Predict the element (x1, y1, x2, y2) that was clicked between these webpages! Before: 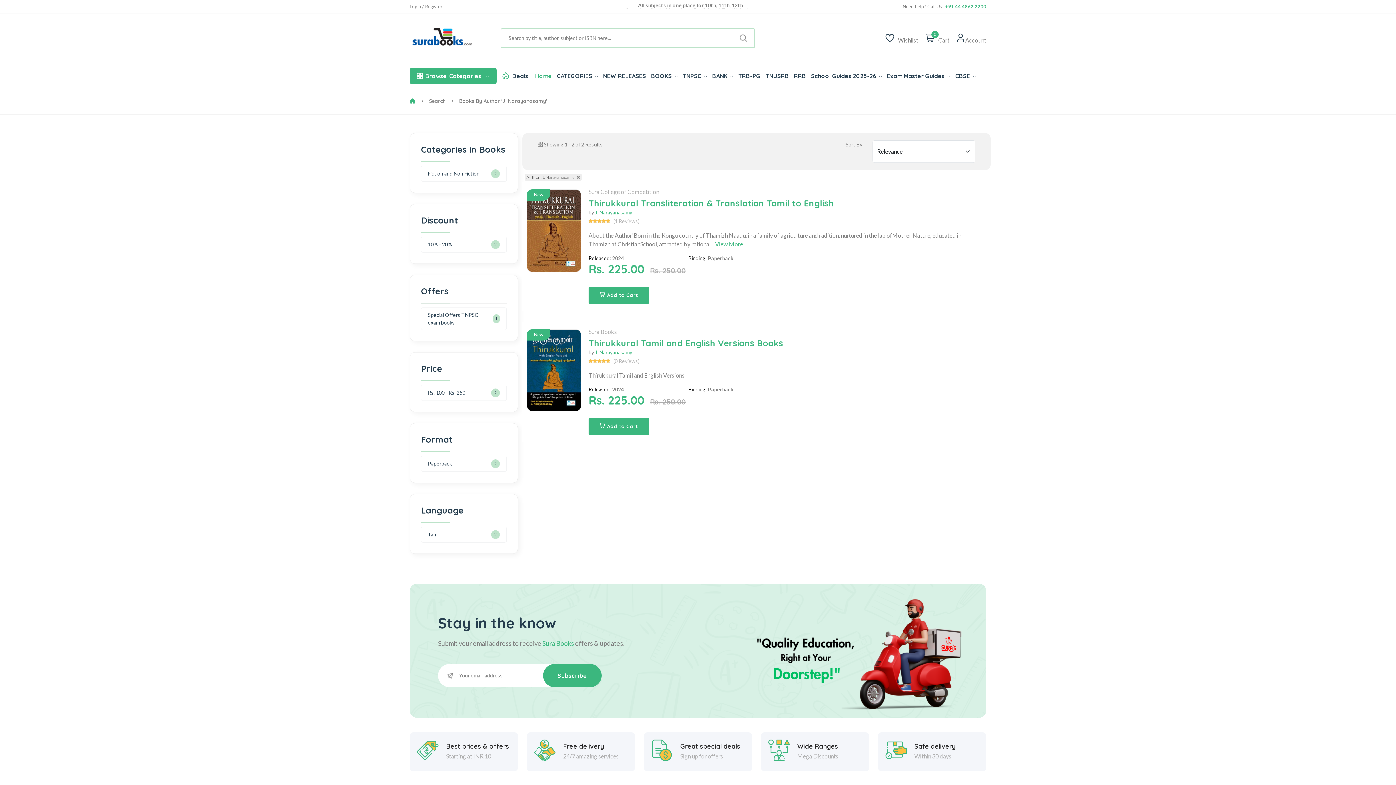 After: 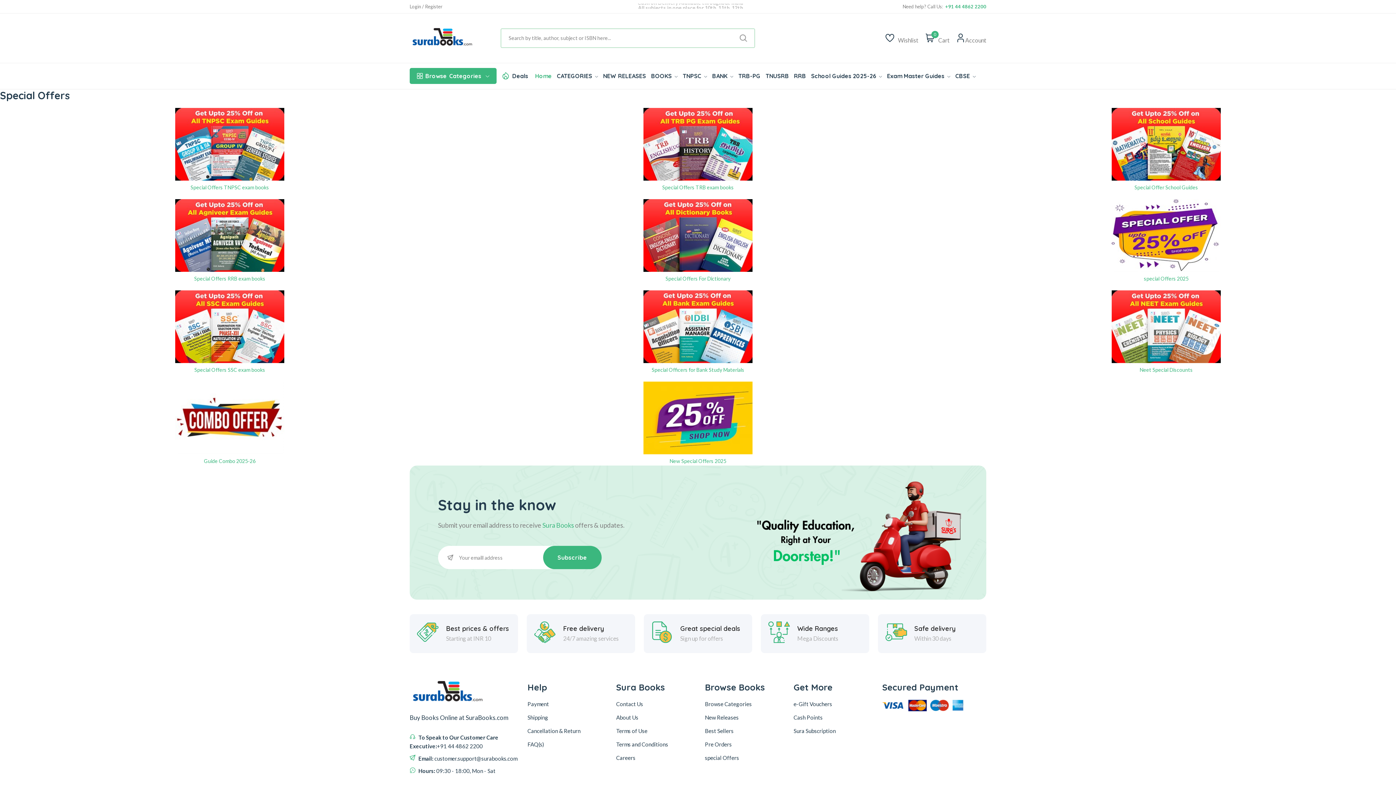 Action: label: Deals bbox: (512, 63, 528, 88)